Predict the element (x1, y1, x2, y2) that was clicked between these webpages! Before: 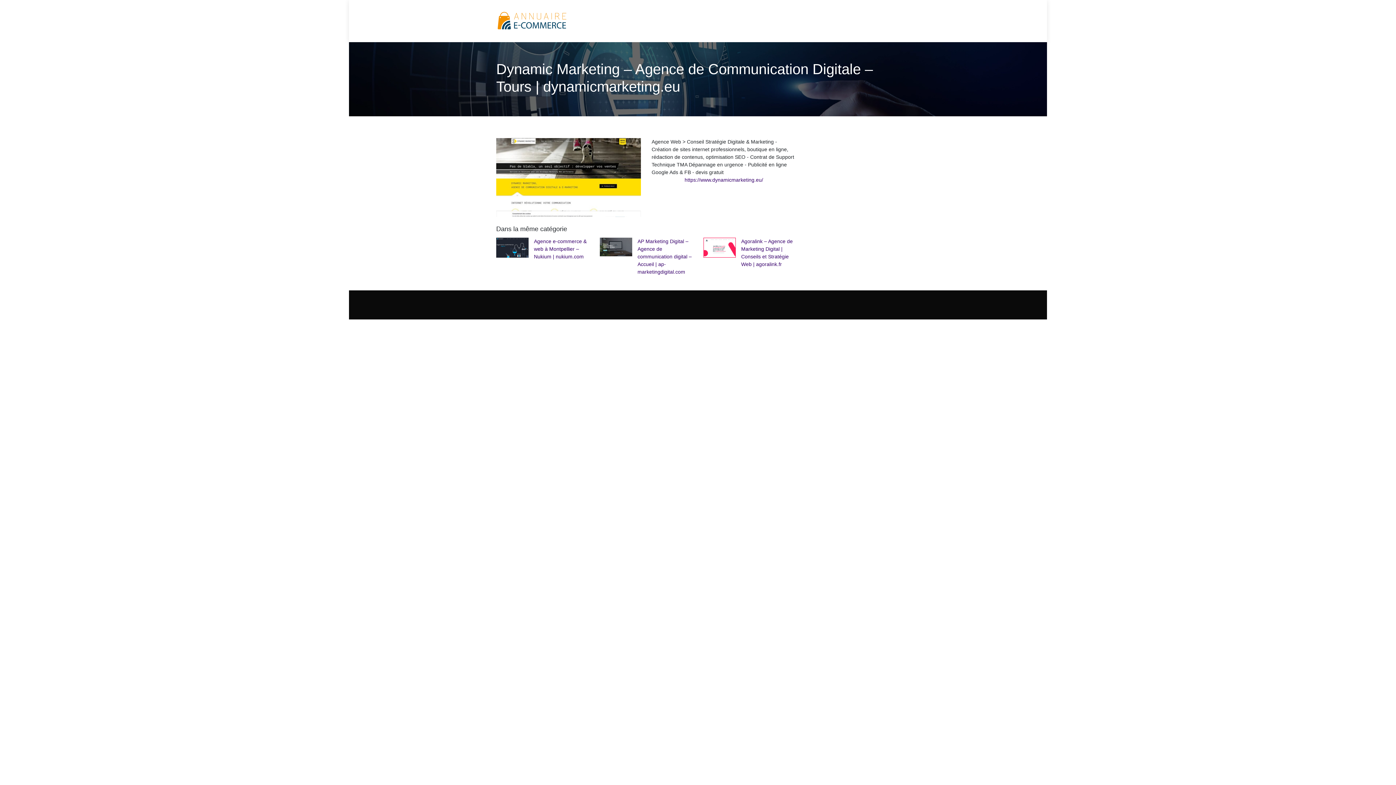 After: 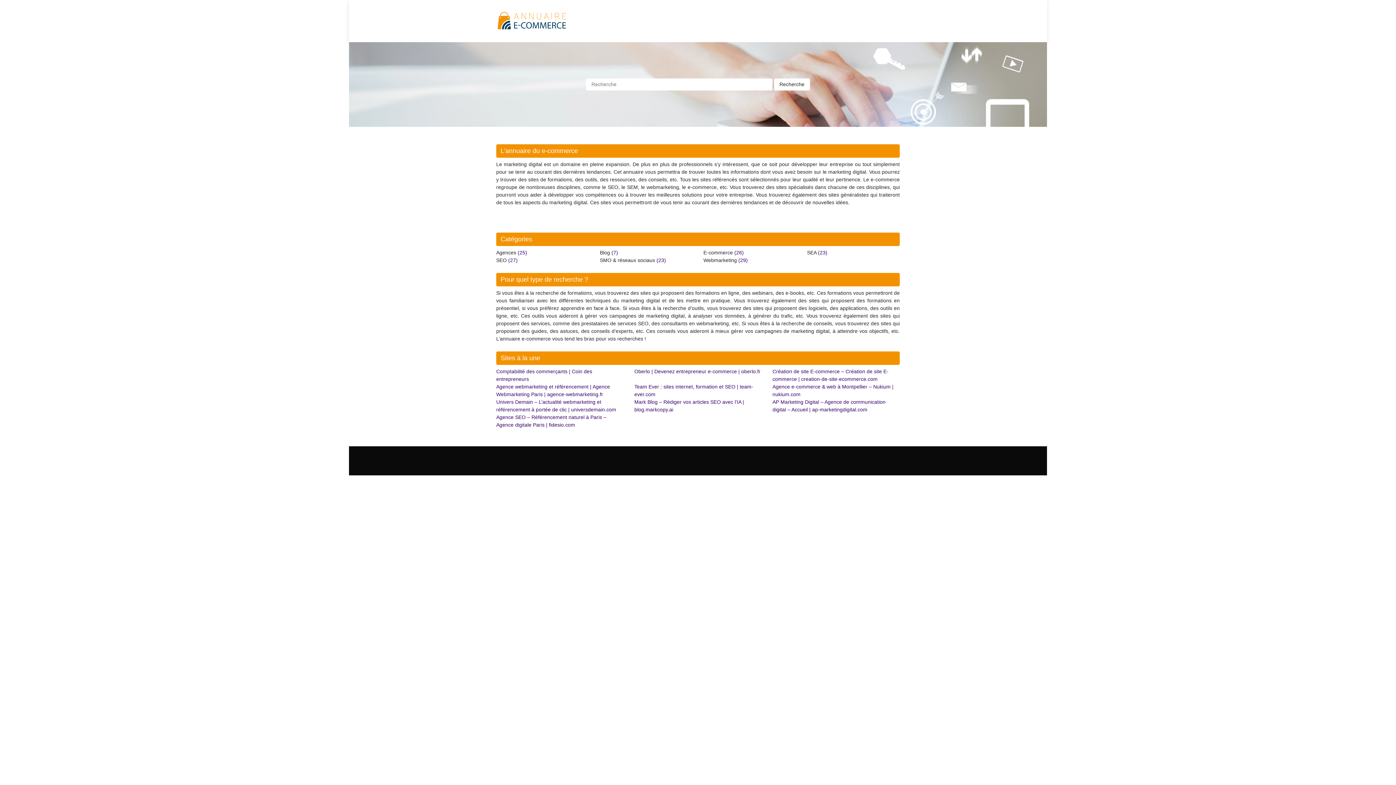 Action: bbox: (496, 10, 569, 32)